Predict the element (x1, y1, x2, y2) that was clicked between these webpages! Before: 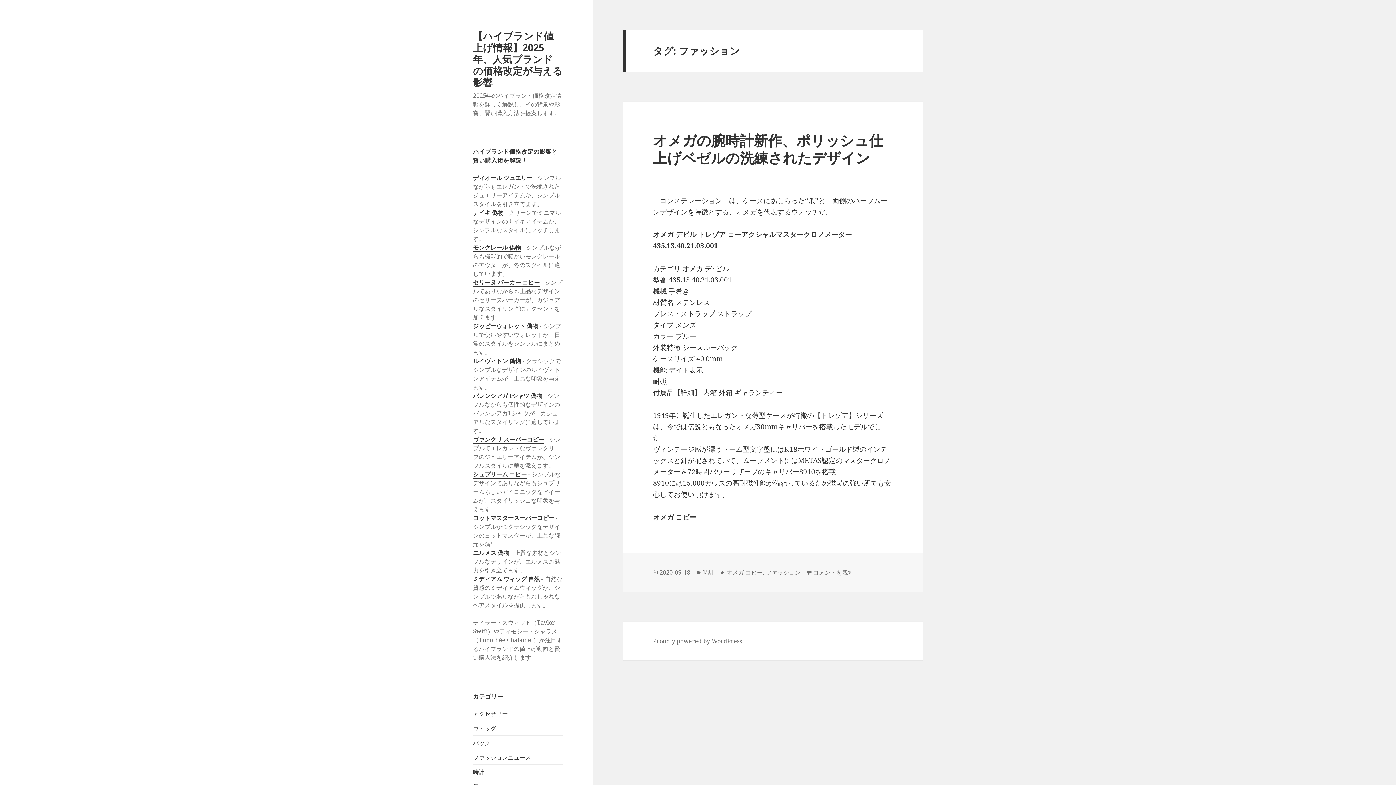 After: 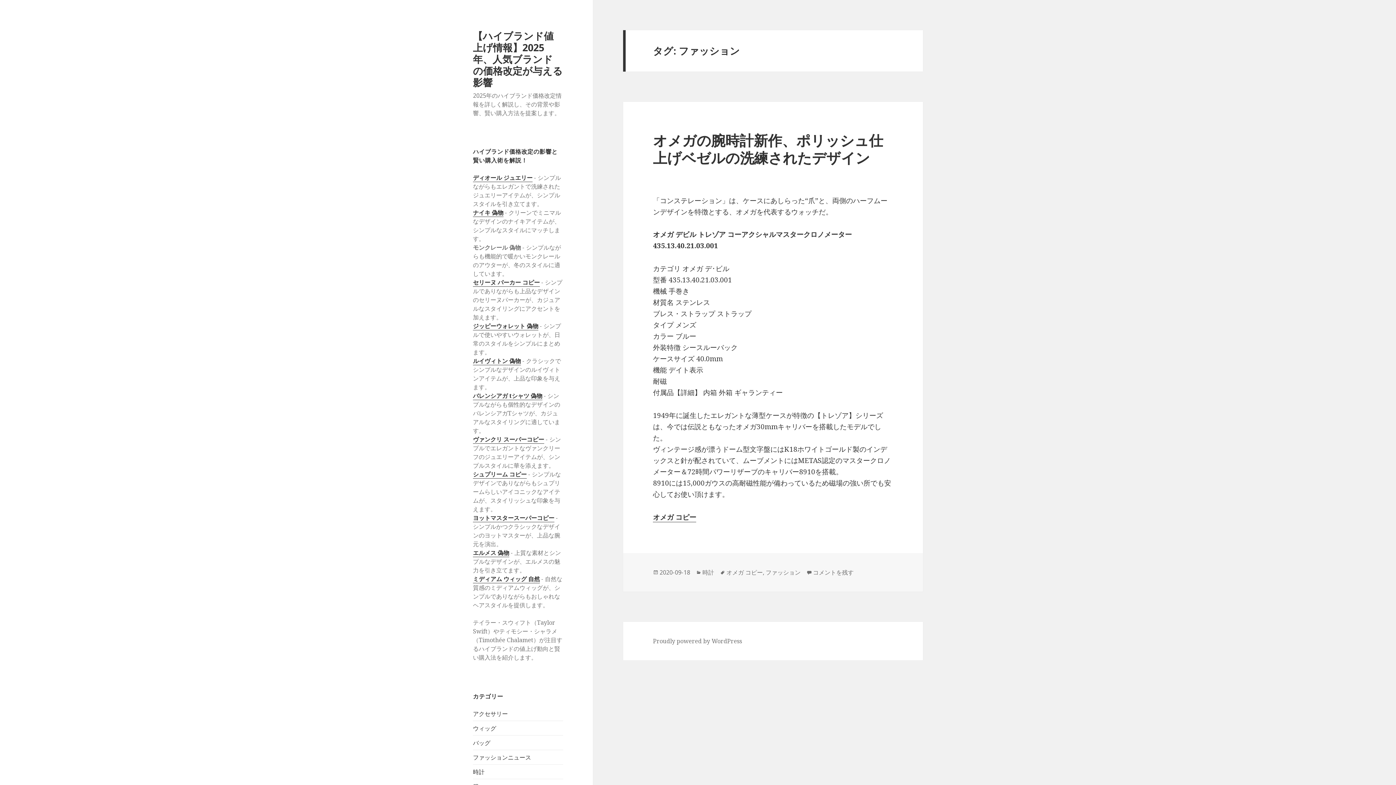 Action: label: モンクレール 偽物 bbox: (473, 243, 521, 252)